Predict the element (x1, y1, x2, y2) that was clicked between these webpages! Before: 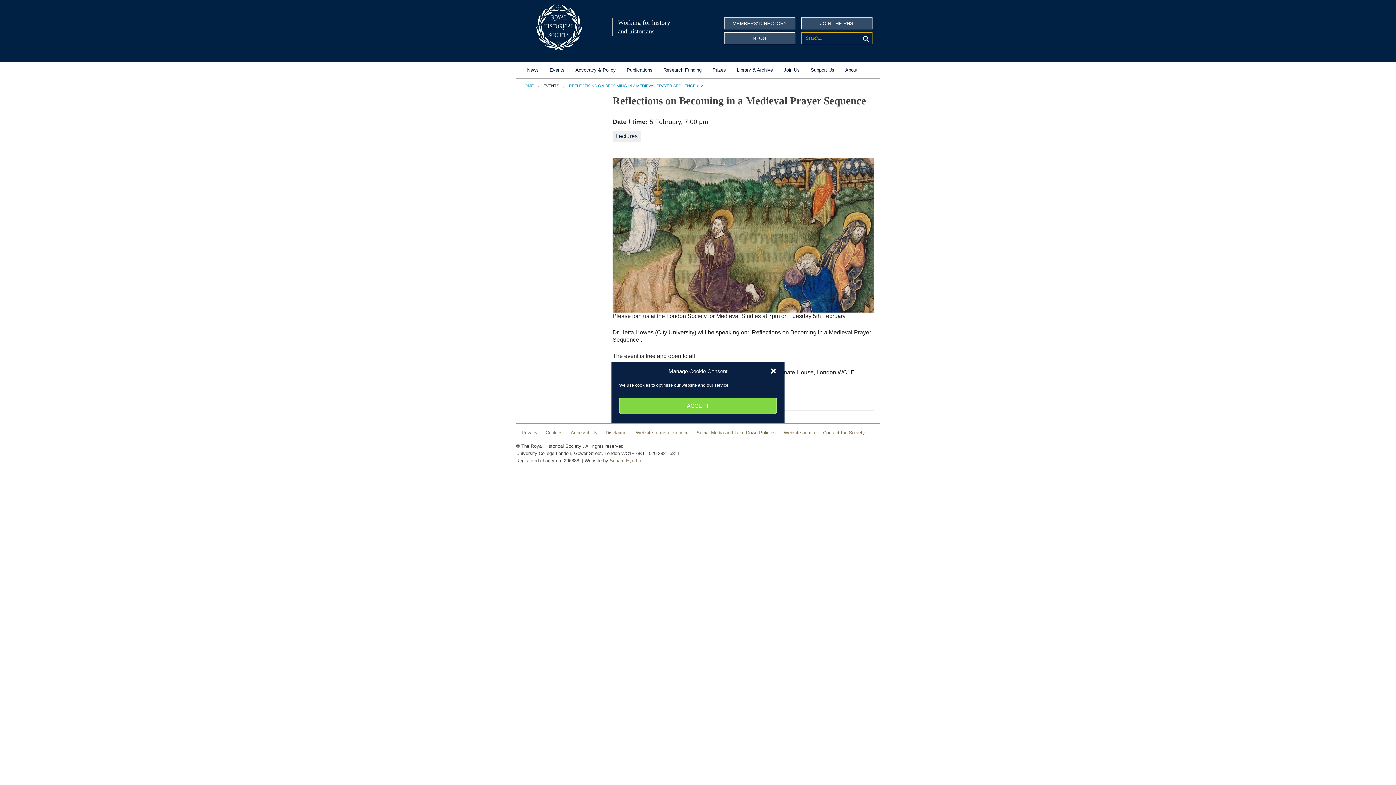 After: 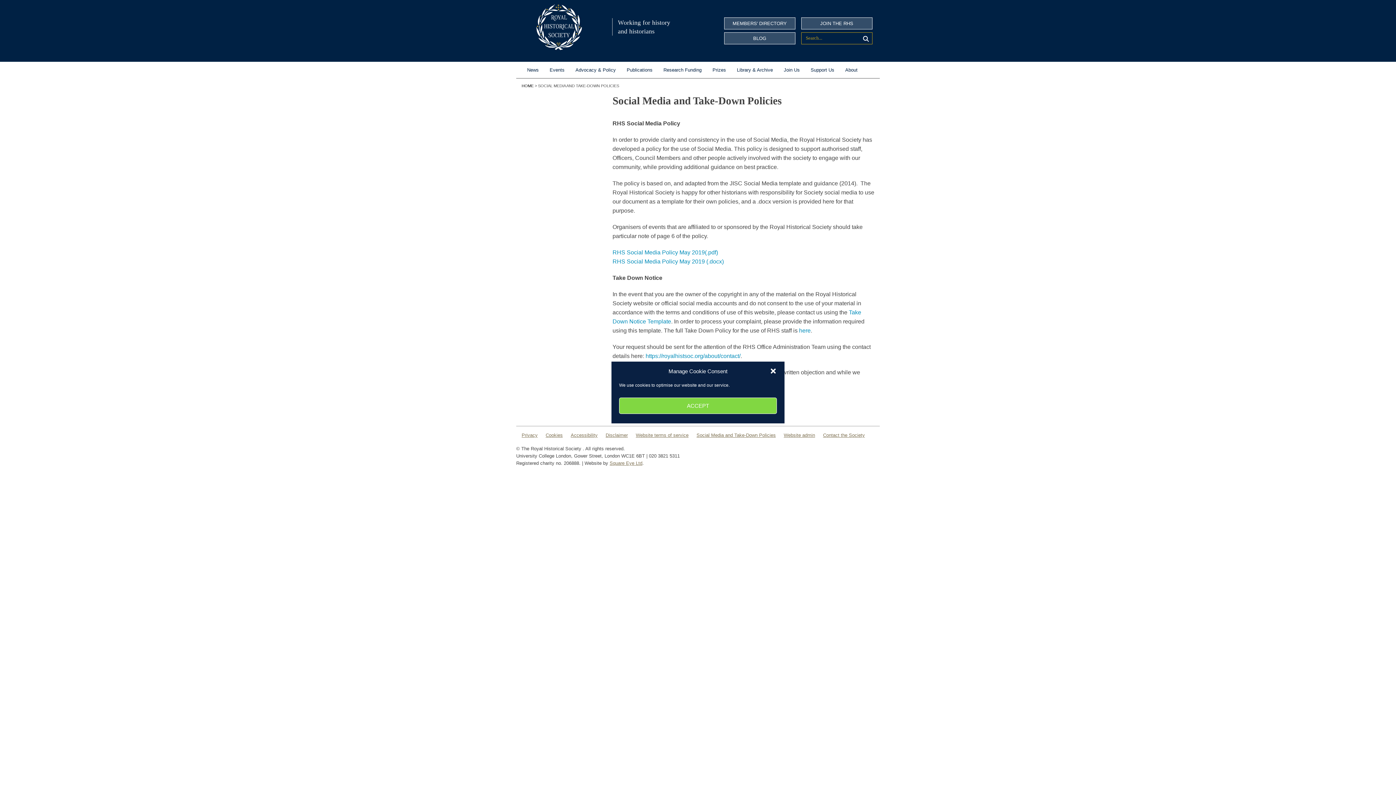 Action: label: Social Media and Take-Down Policies bbox: (696, 429, 776, 436)